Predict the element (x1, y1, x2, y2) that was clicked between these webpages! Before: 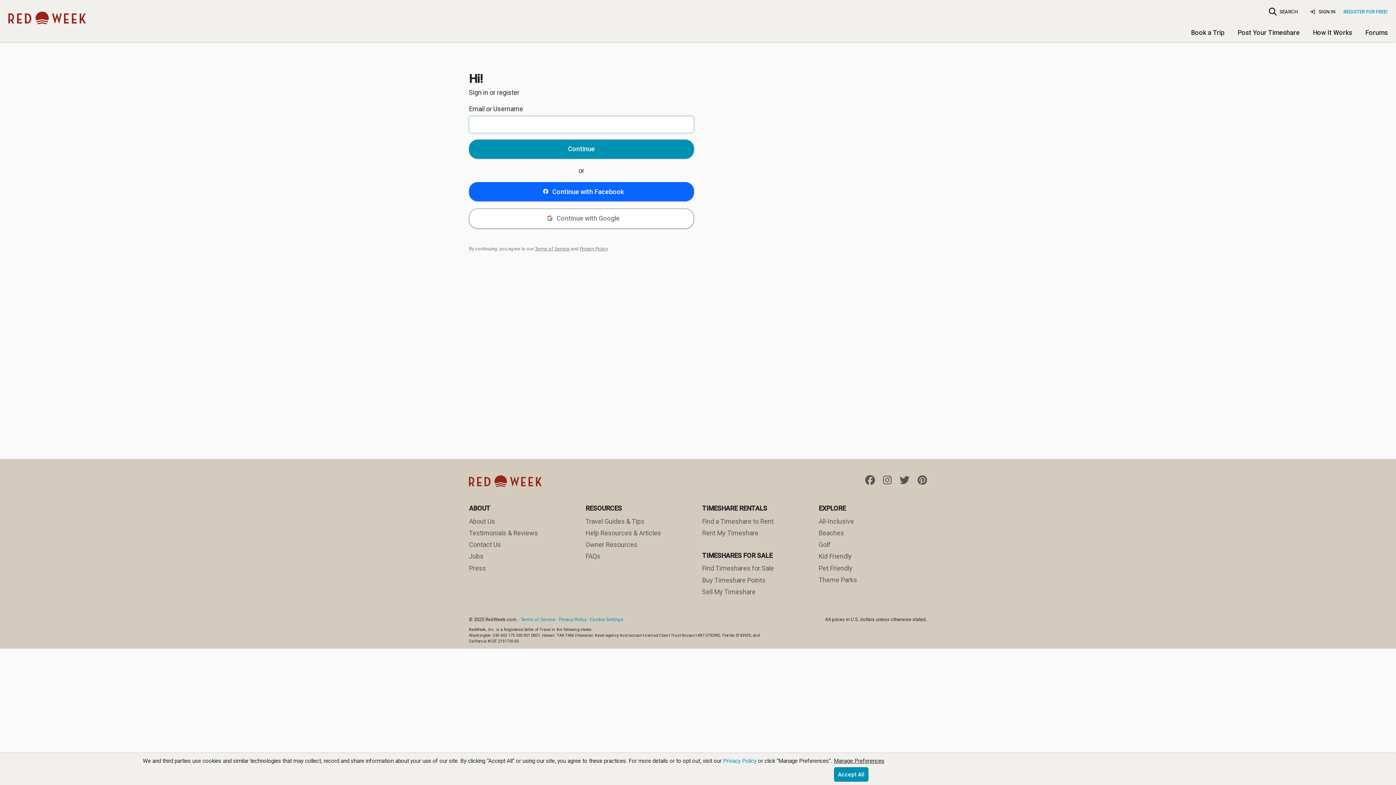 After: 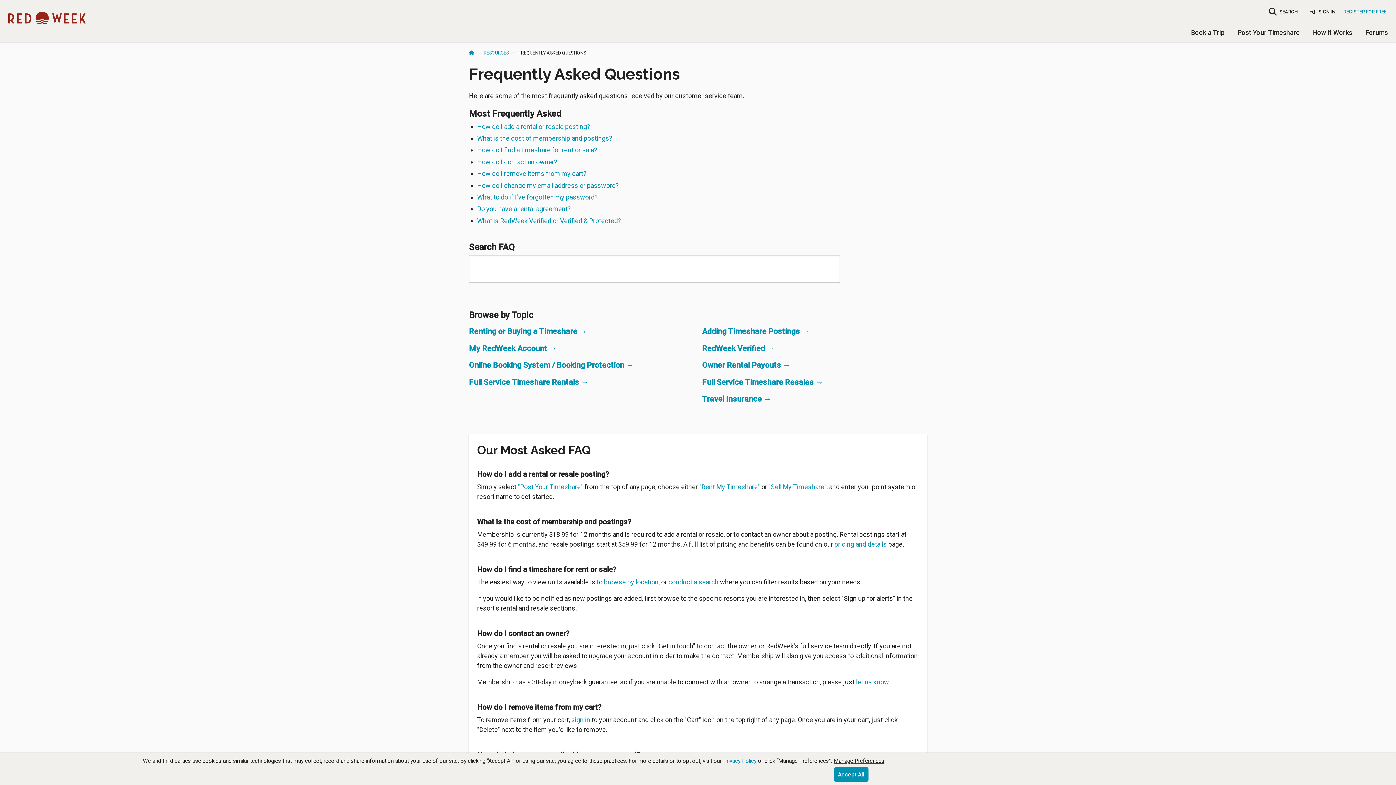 Action: label: FAQs bbox: (585, 552, 600, 560)